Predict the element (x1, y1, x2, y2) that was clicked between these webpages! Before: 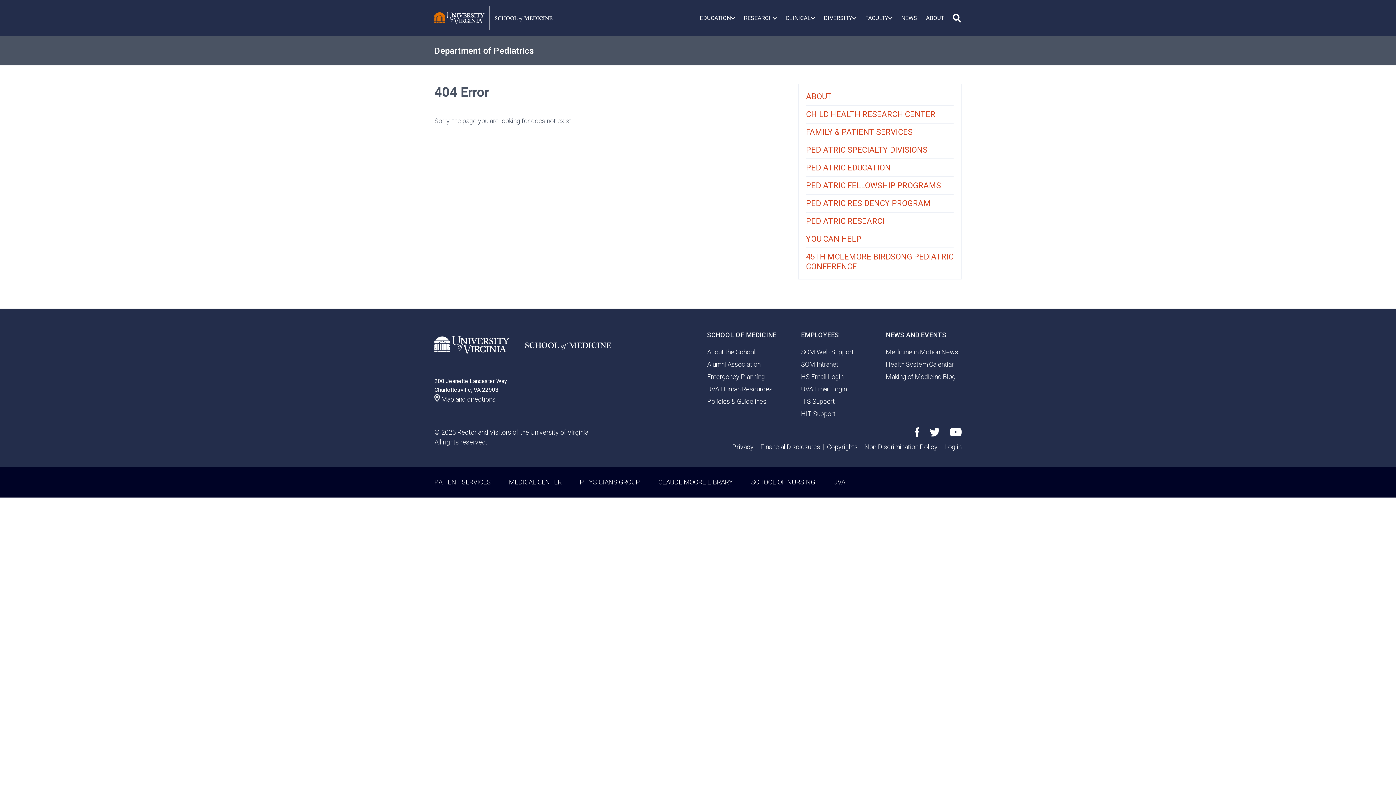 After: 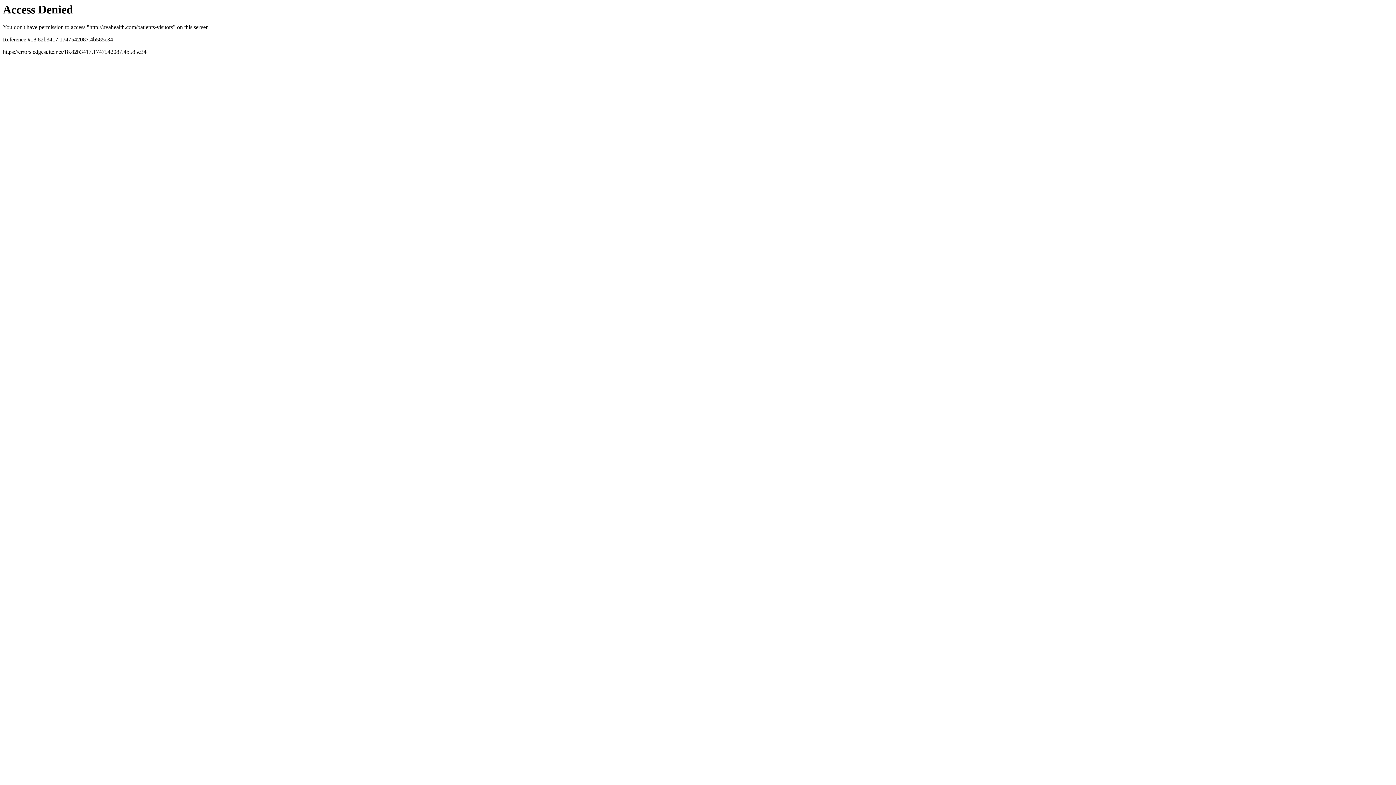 Action: label: PATIENT SERVICES bbox: (434, 478, 490, 486)